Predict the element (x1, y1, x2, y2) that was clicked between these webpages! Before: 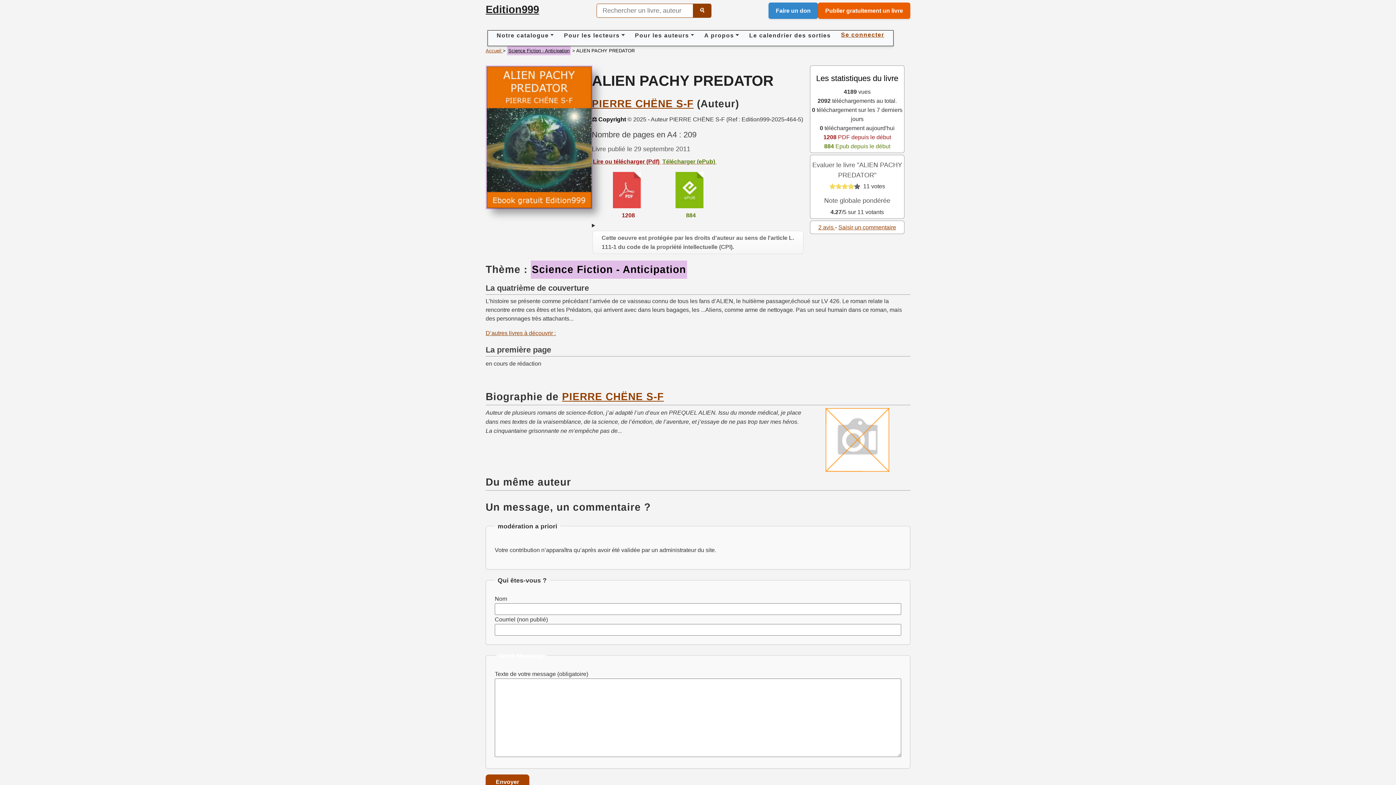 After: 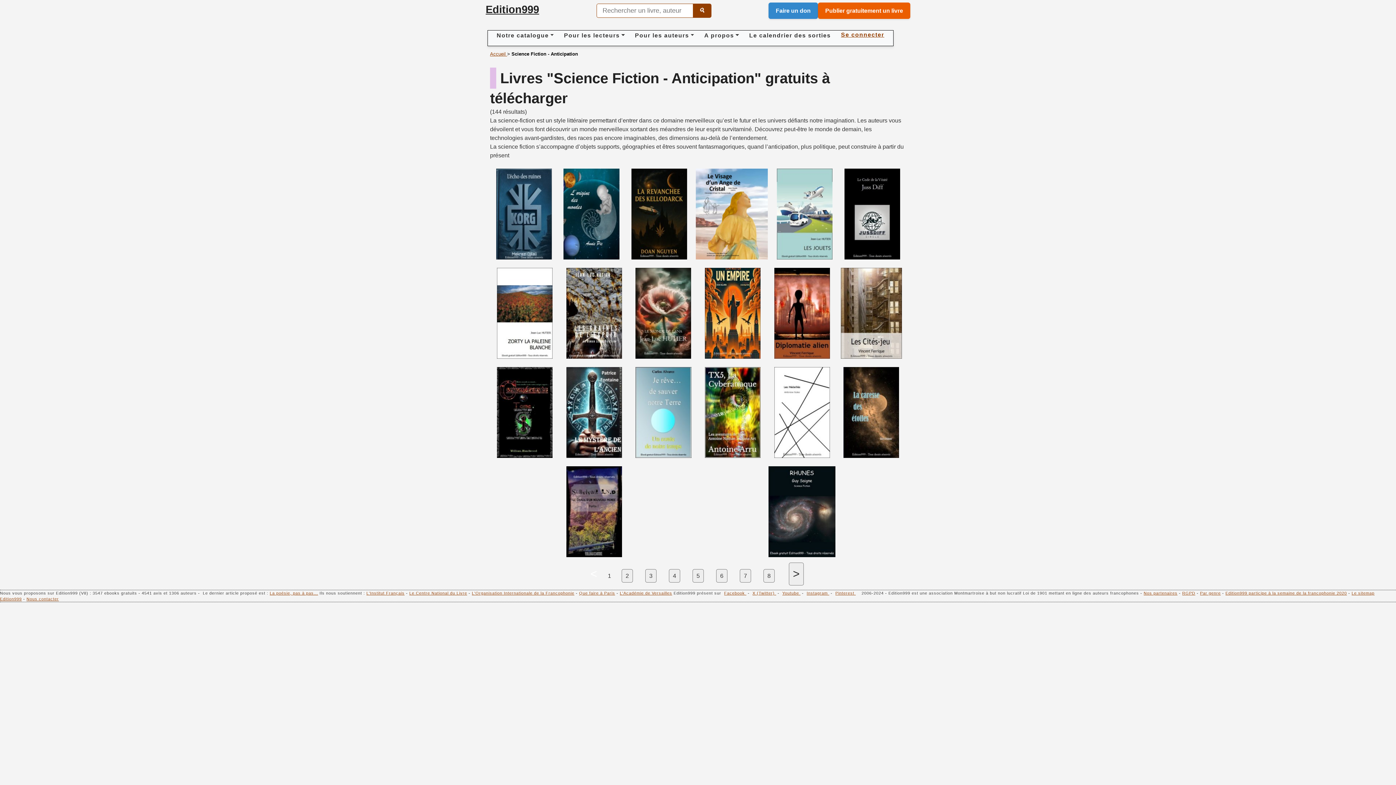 Action: label: Science Fiction - Anticipation bbox: (507, 46, 570, 55)